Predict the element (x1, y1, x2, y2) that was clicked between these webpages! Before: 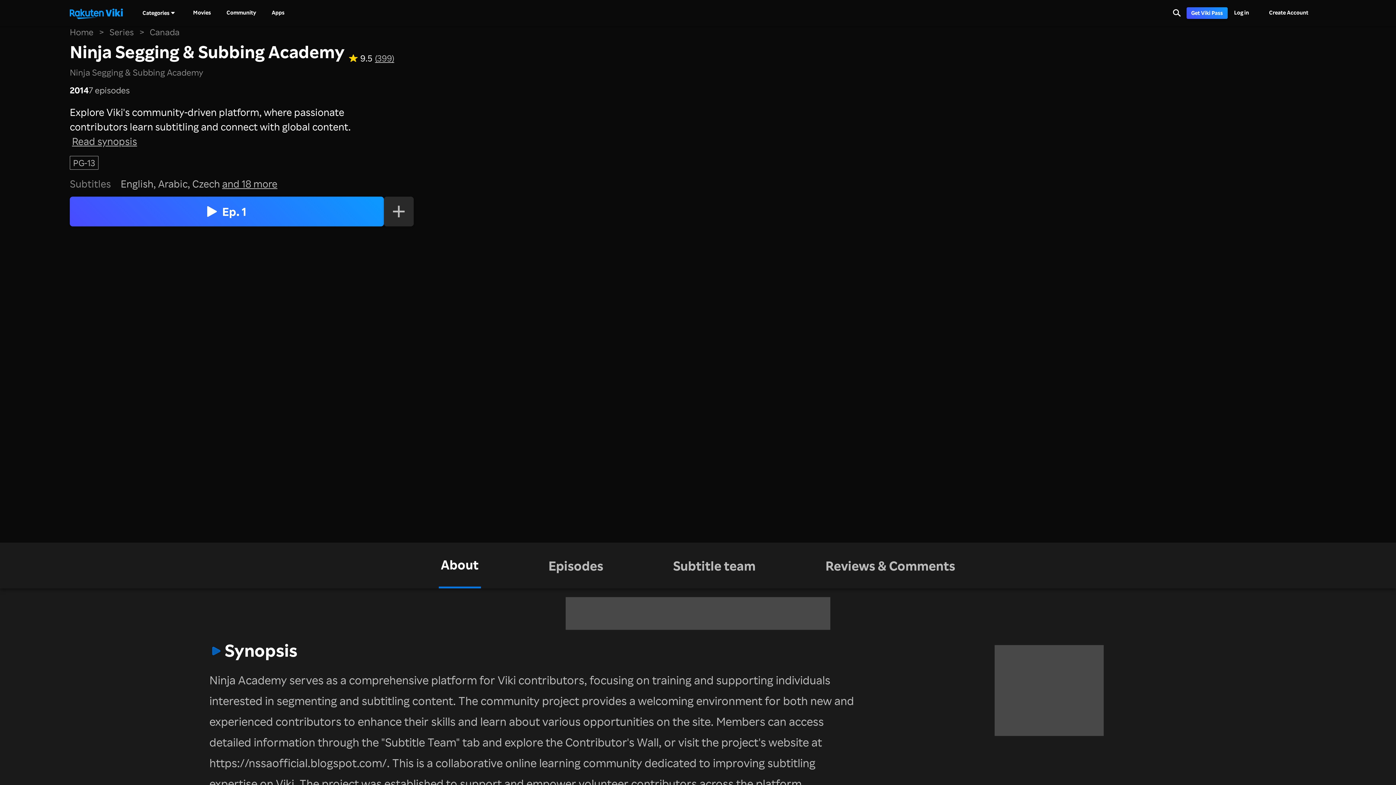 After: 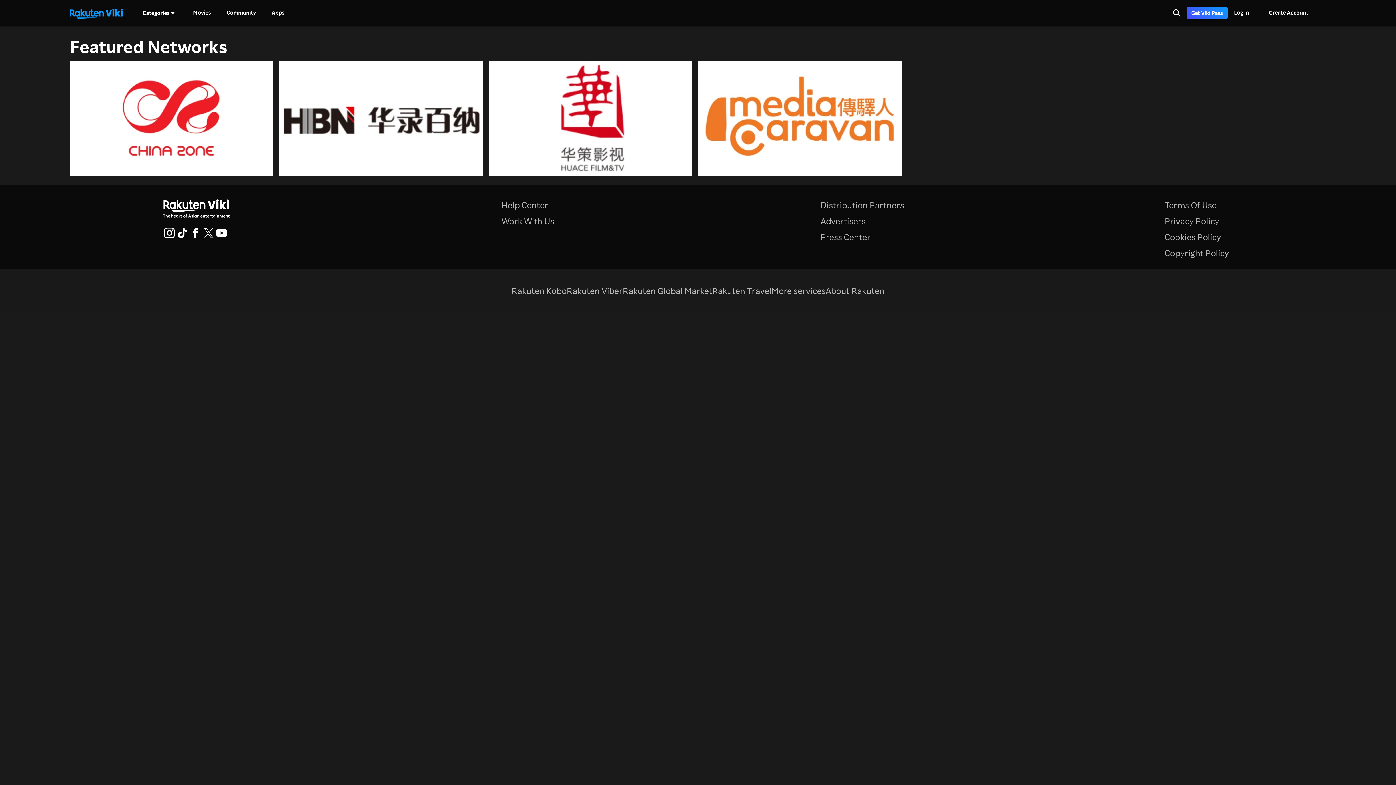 Action: label: Home bbox: (69, 26, 93, 37)